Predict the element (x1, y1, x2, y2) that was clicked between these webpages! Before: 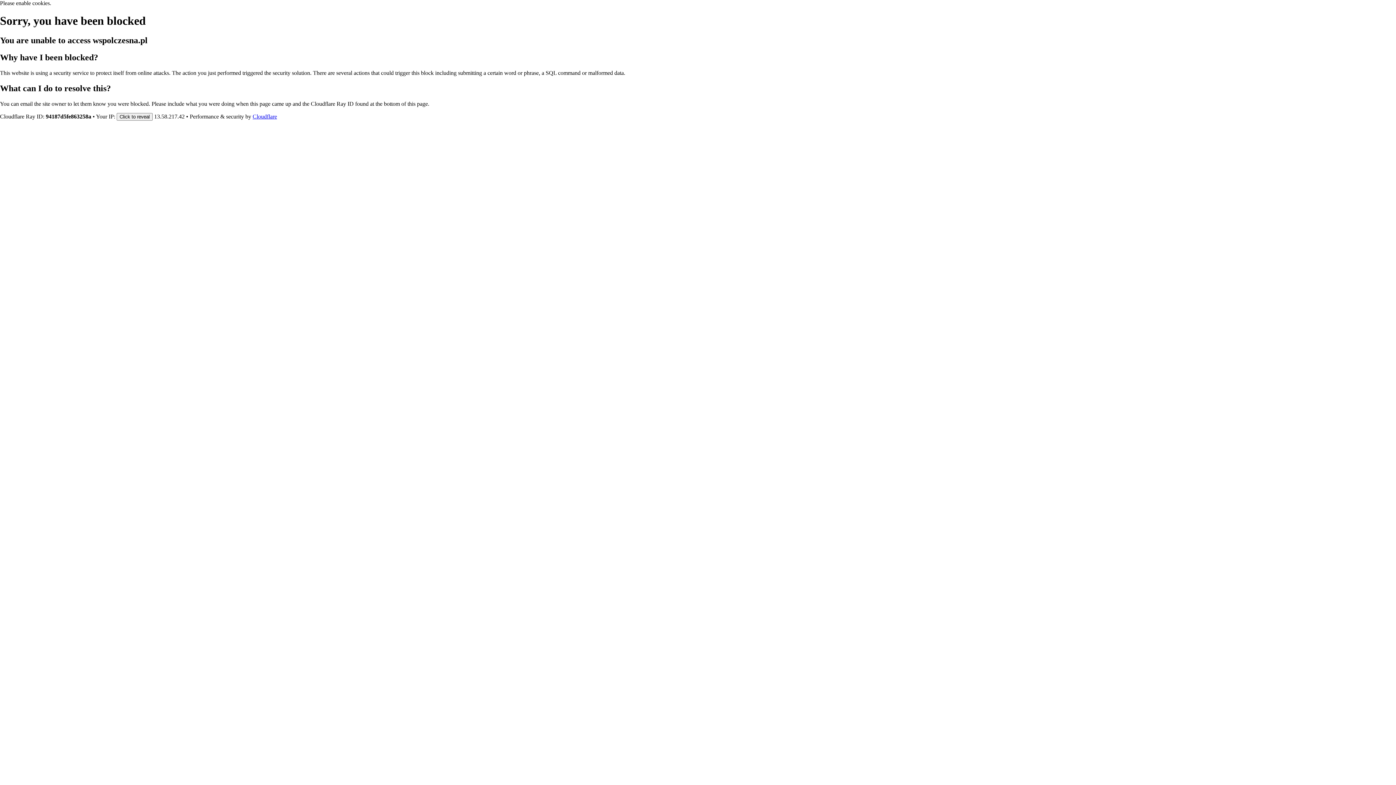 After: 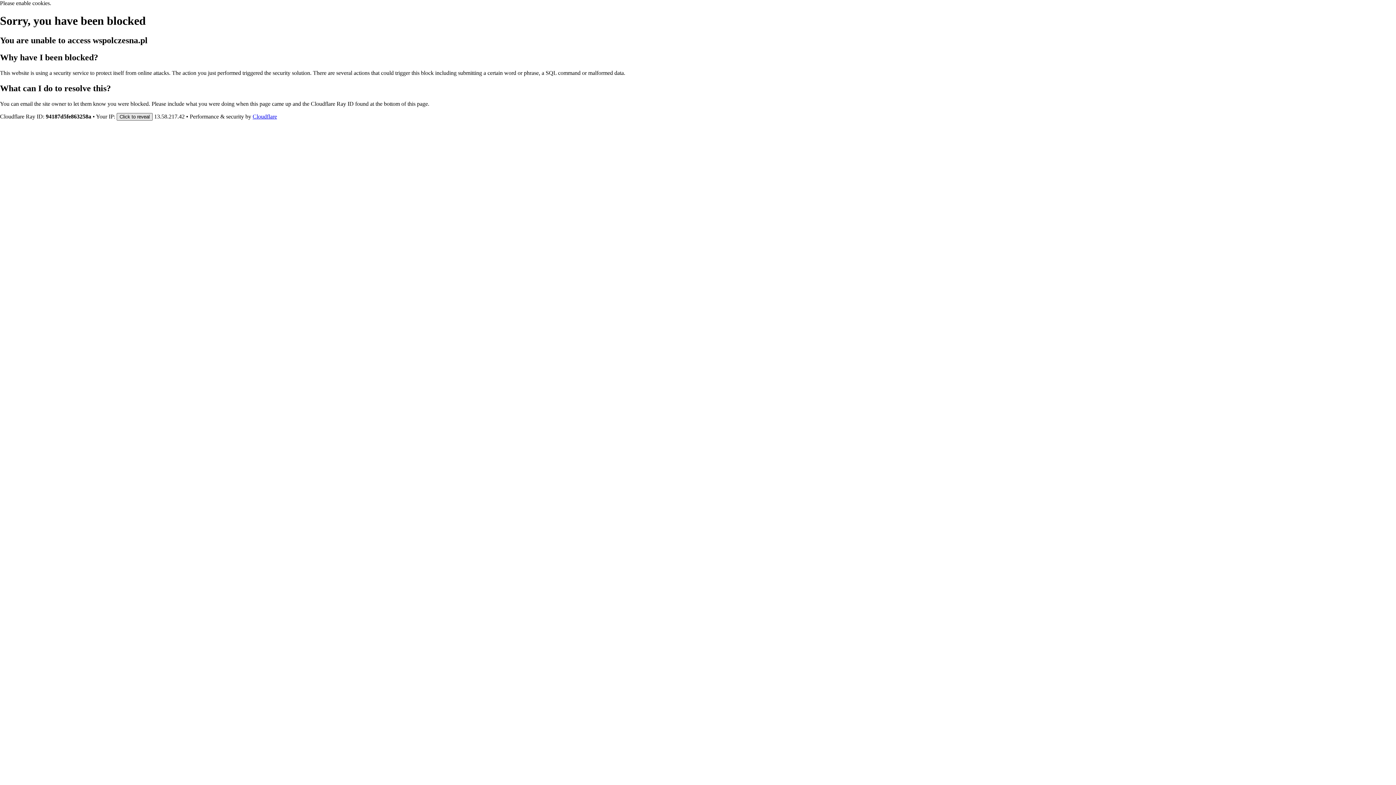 Action: label: Click to reveal bbox: (116, 112, 152, 120)